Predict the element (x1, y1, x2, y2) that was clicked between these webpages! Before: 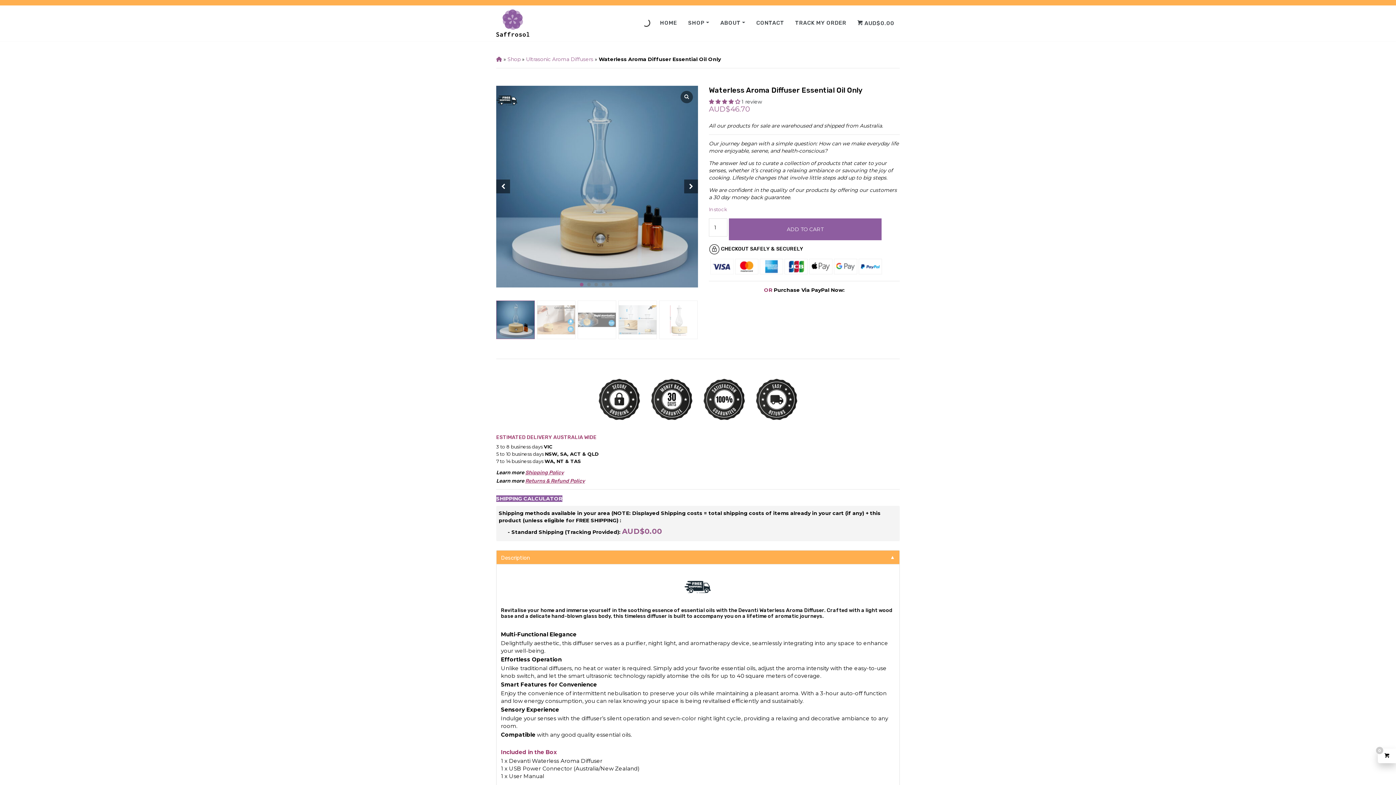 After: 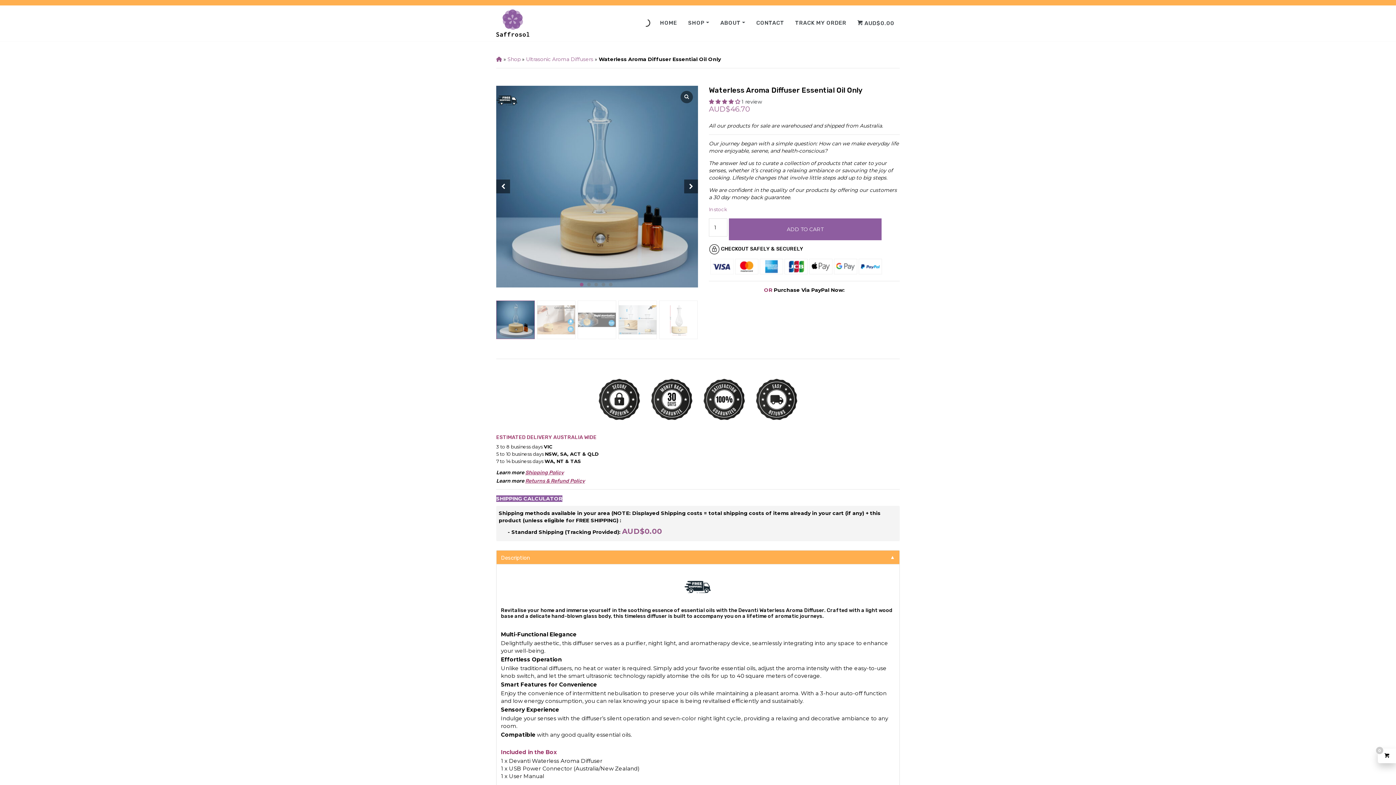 Action: bbox: (525, 469, 564, 475) label: Shipping Policy